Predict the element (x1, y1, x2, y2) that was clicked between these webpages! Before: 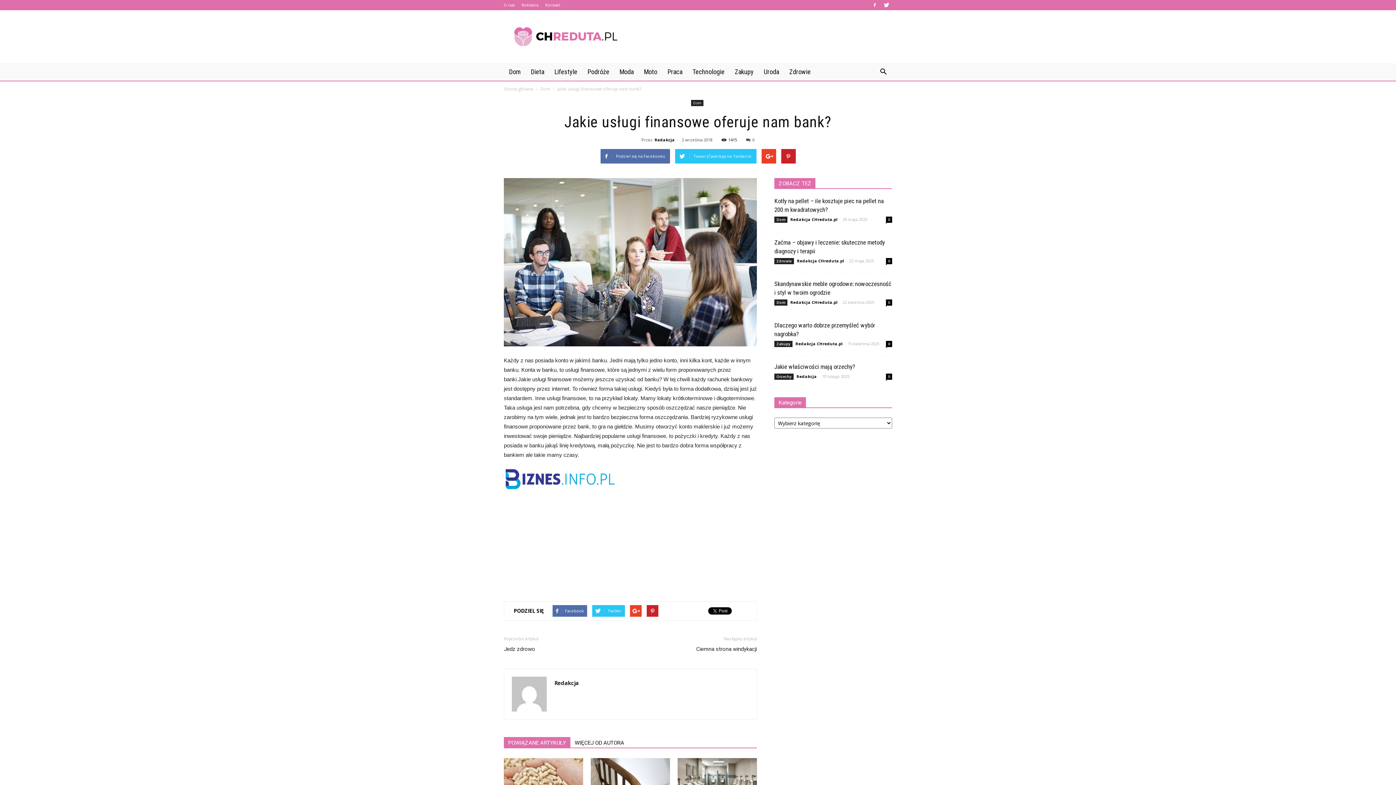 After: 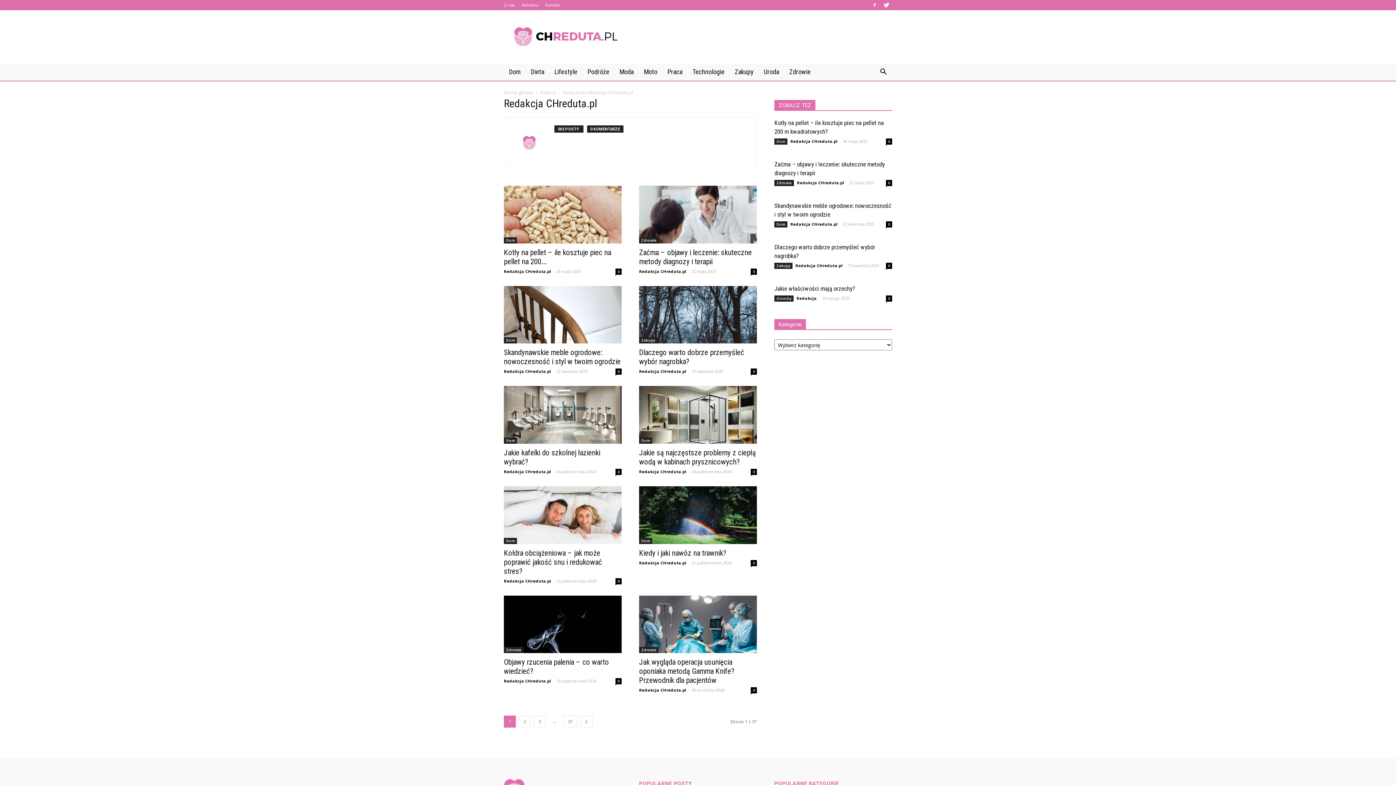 Action: label: Redakcja CHreduta.pl bbox: (790, 299, 837, 305)